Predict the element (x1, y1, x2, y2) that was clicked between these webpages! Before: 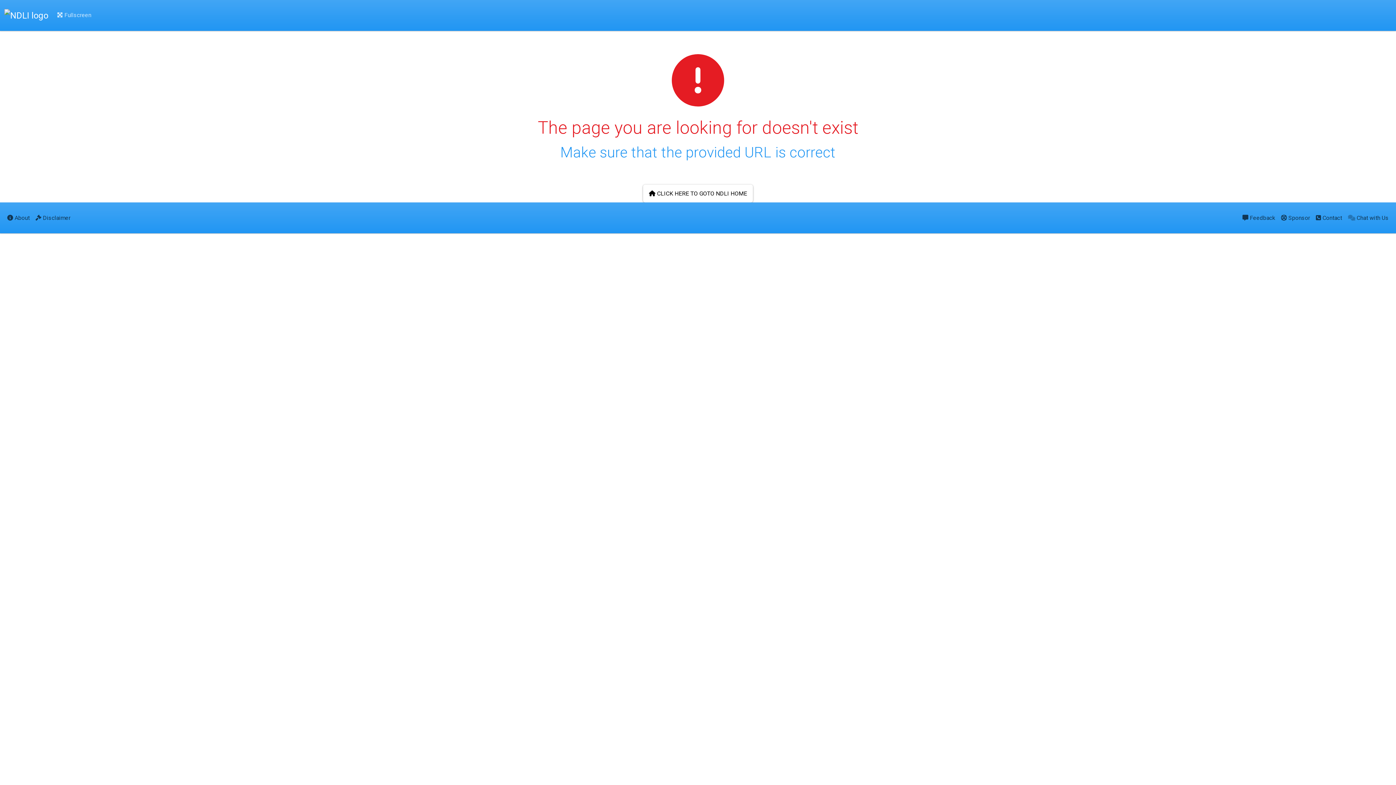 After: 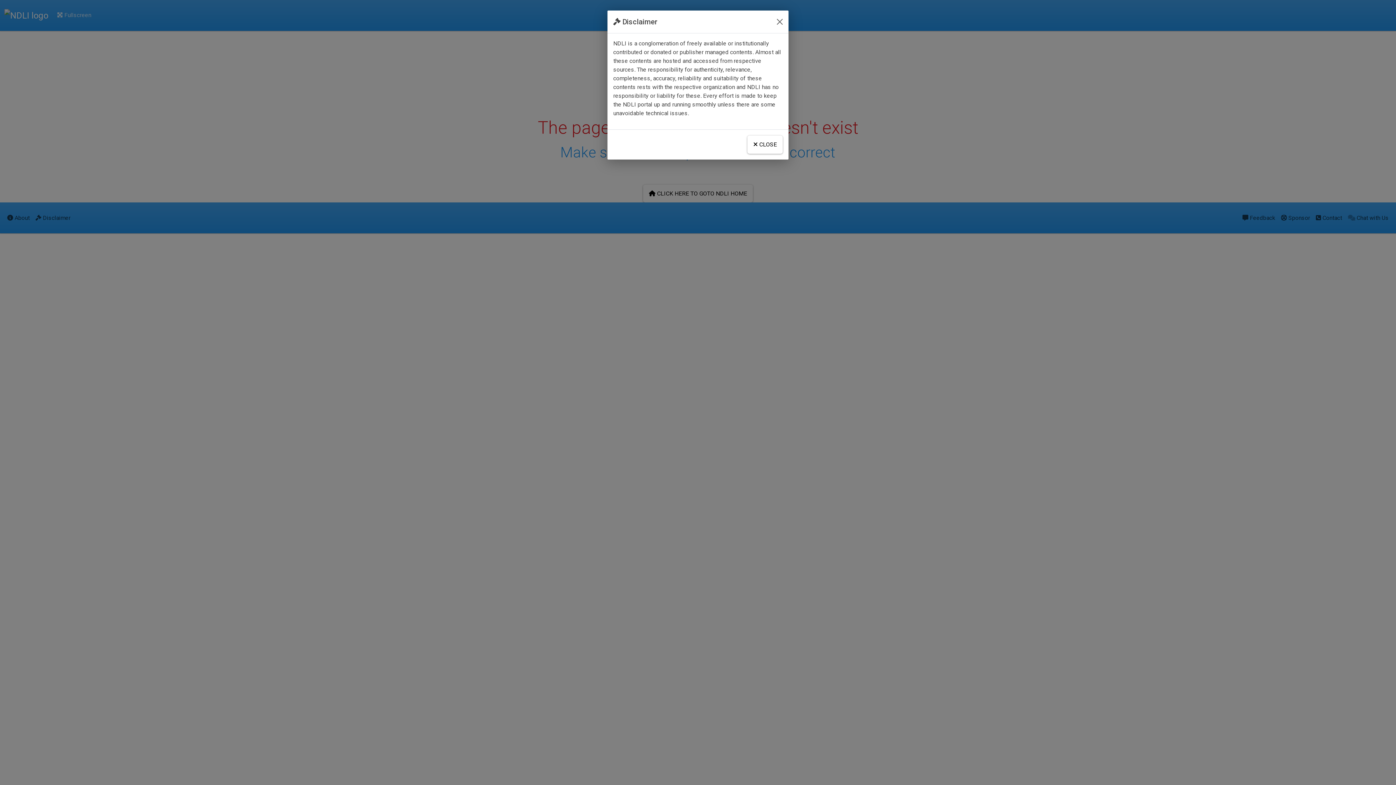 Action: bbox: (32, 208, 73, 227) label:  Disclaimer